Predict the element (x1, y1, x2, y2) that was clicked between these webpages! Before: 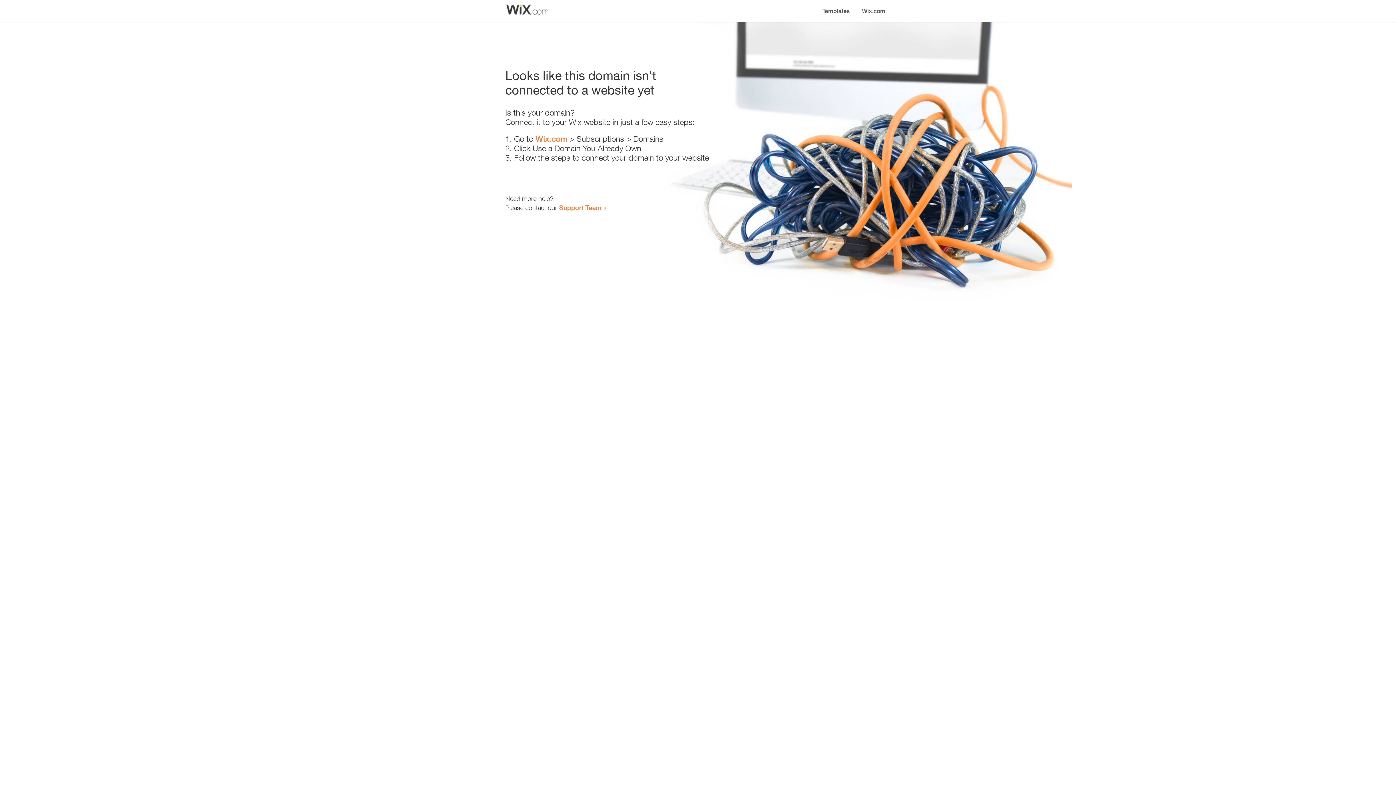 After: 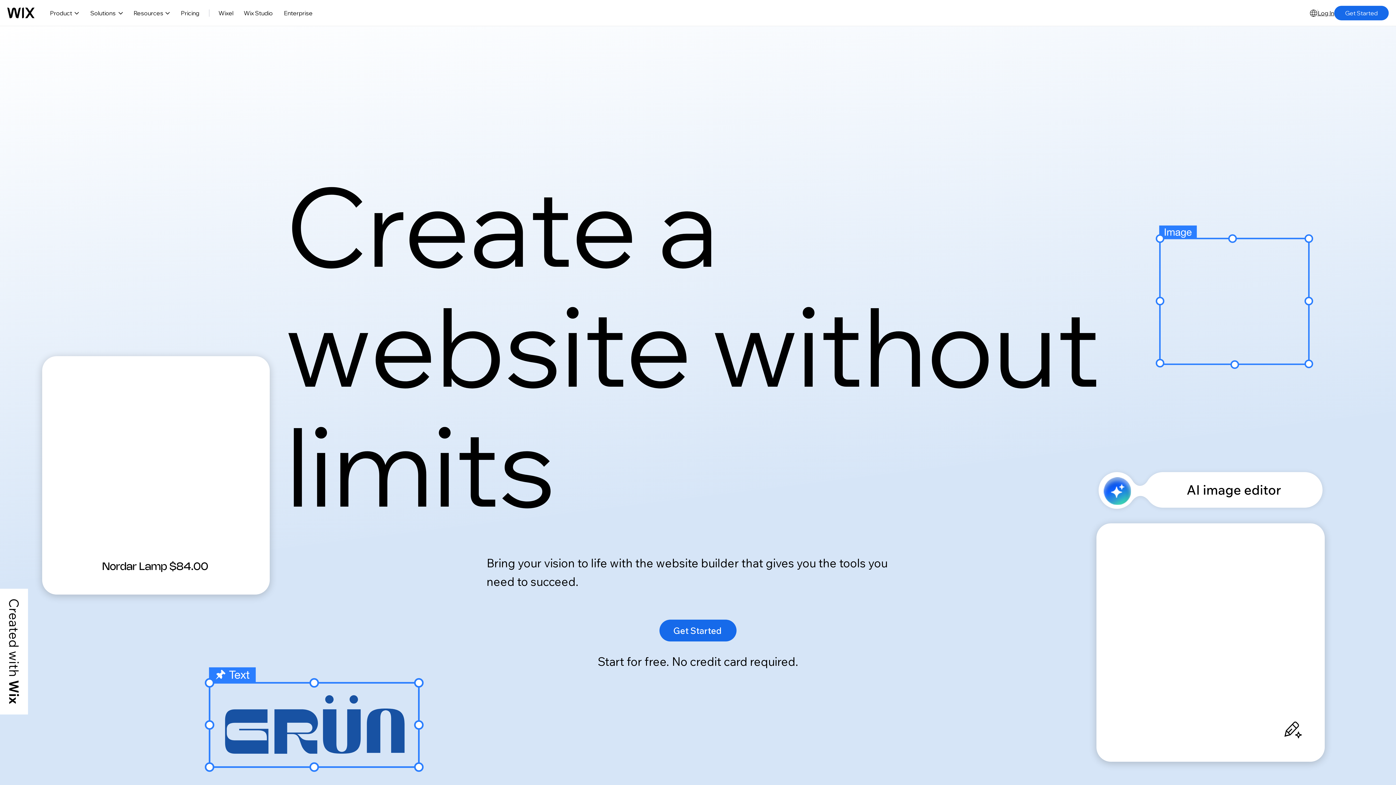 Action: label: Wix.com bbox: (535, 134, 567, 143)